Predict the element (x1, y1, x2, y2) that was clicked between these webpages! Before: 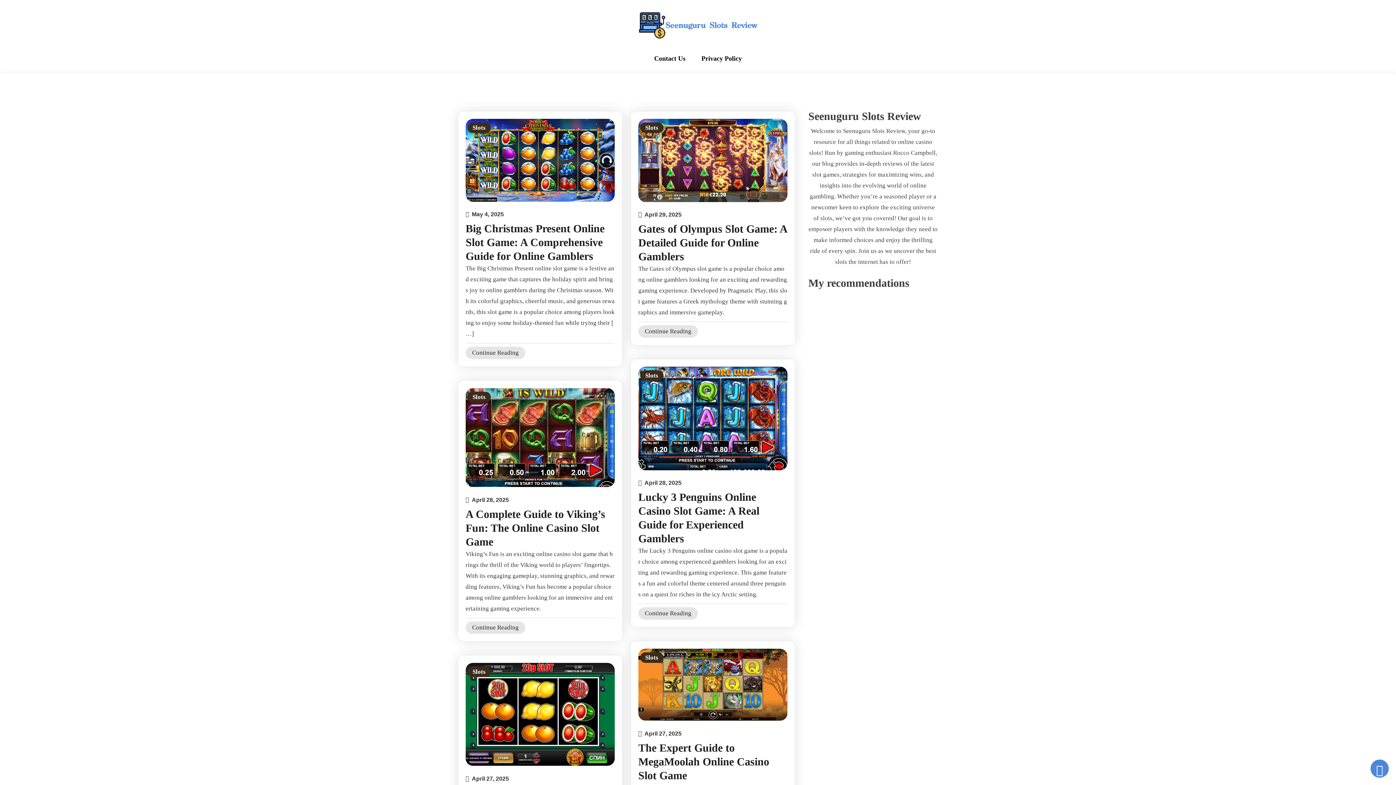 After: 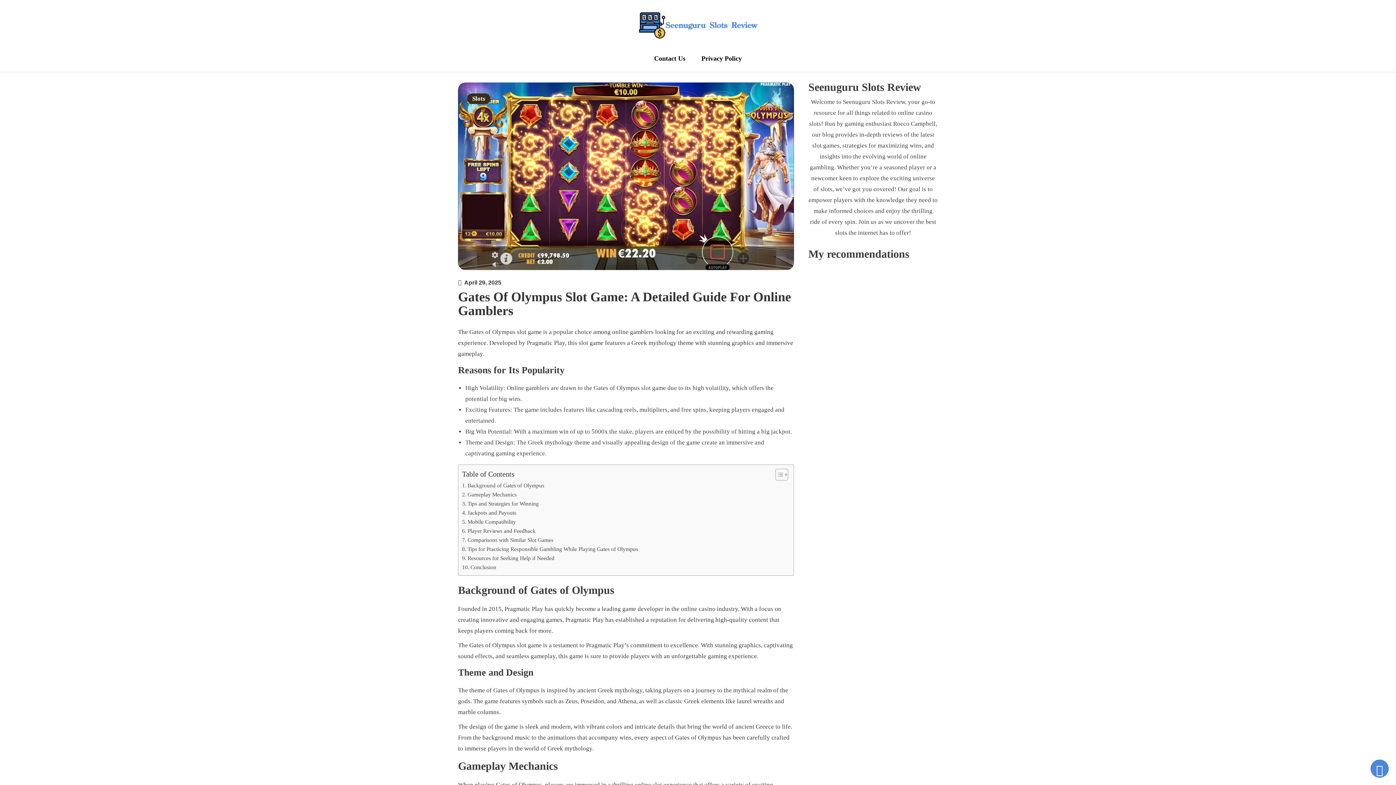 Action: label: Continue Reading bbox: (638, 325, 698, 337)